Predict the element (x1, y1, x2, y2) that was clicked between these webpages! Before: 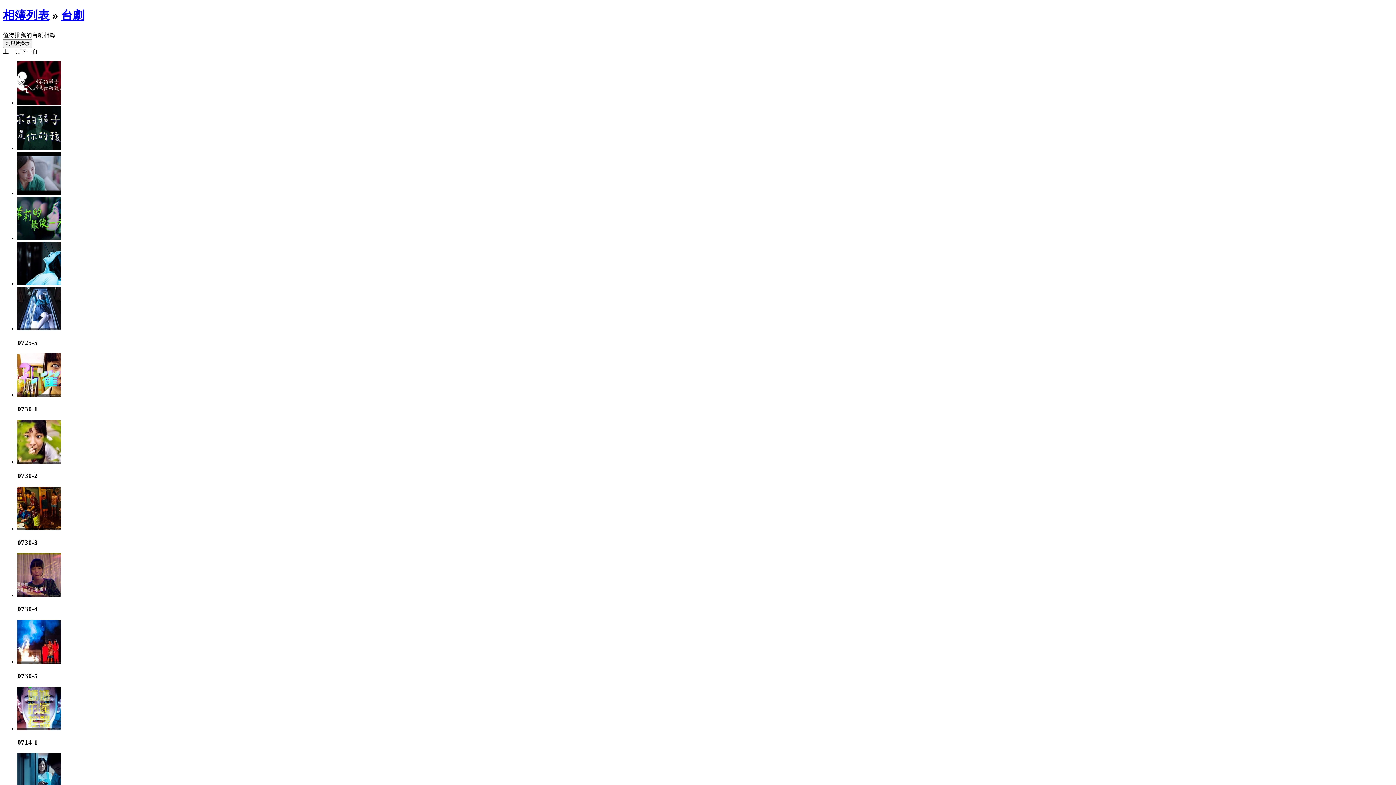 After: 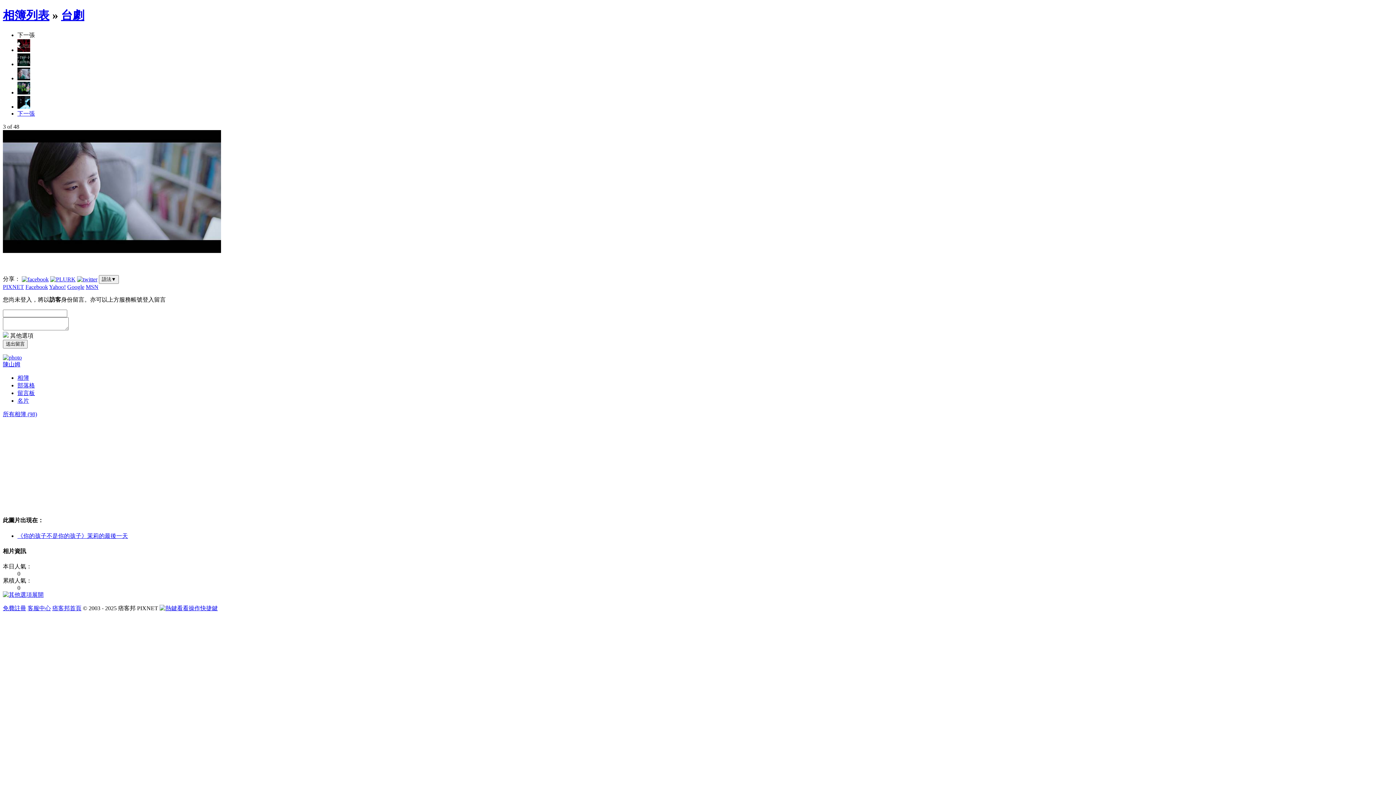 Action: bbox: (17, 190, 61, 196)